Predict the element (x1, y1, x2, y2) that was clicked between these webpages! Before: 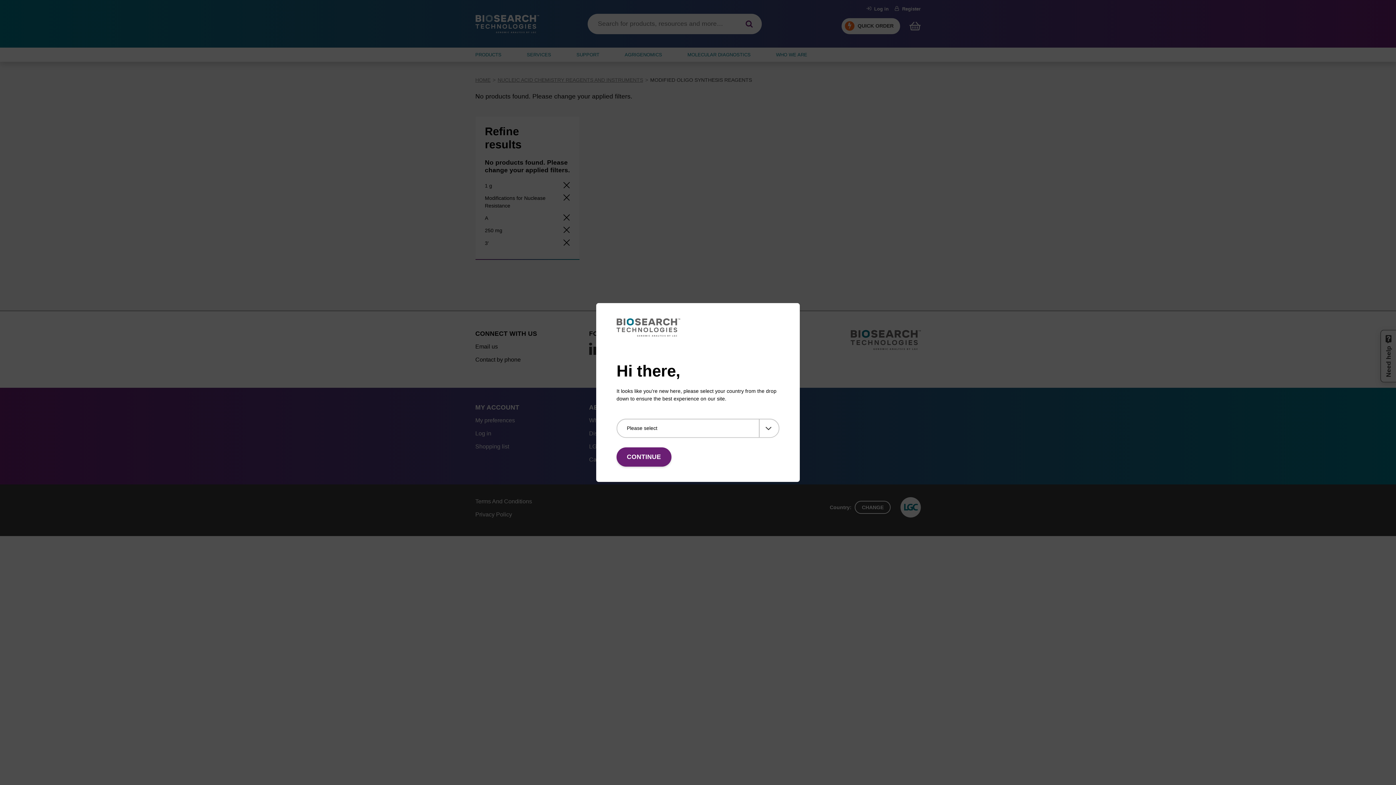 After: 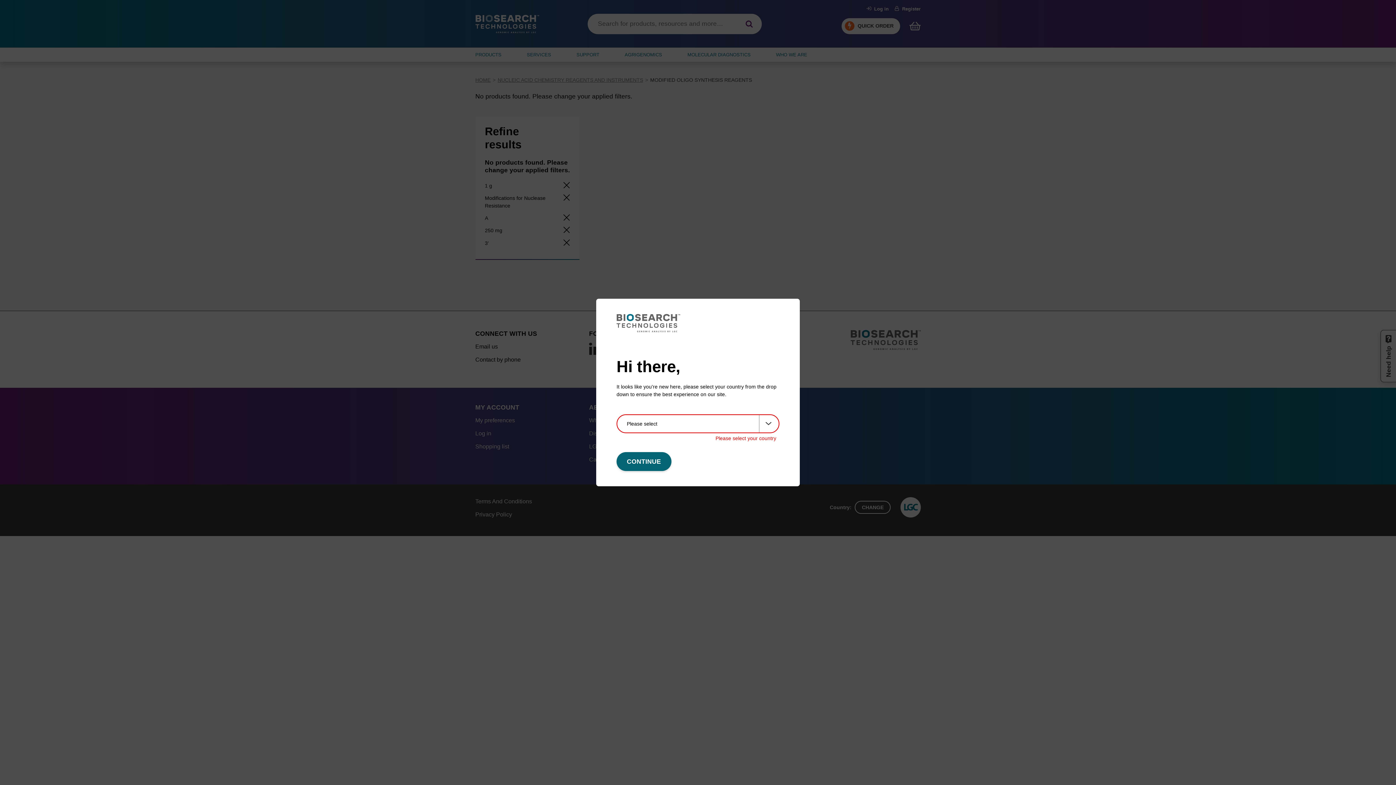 Action: label: CONTINUE bbox: (616, 447, 671, 466)